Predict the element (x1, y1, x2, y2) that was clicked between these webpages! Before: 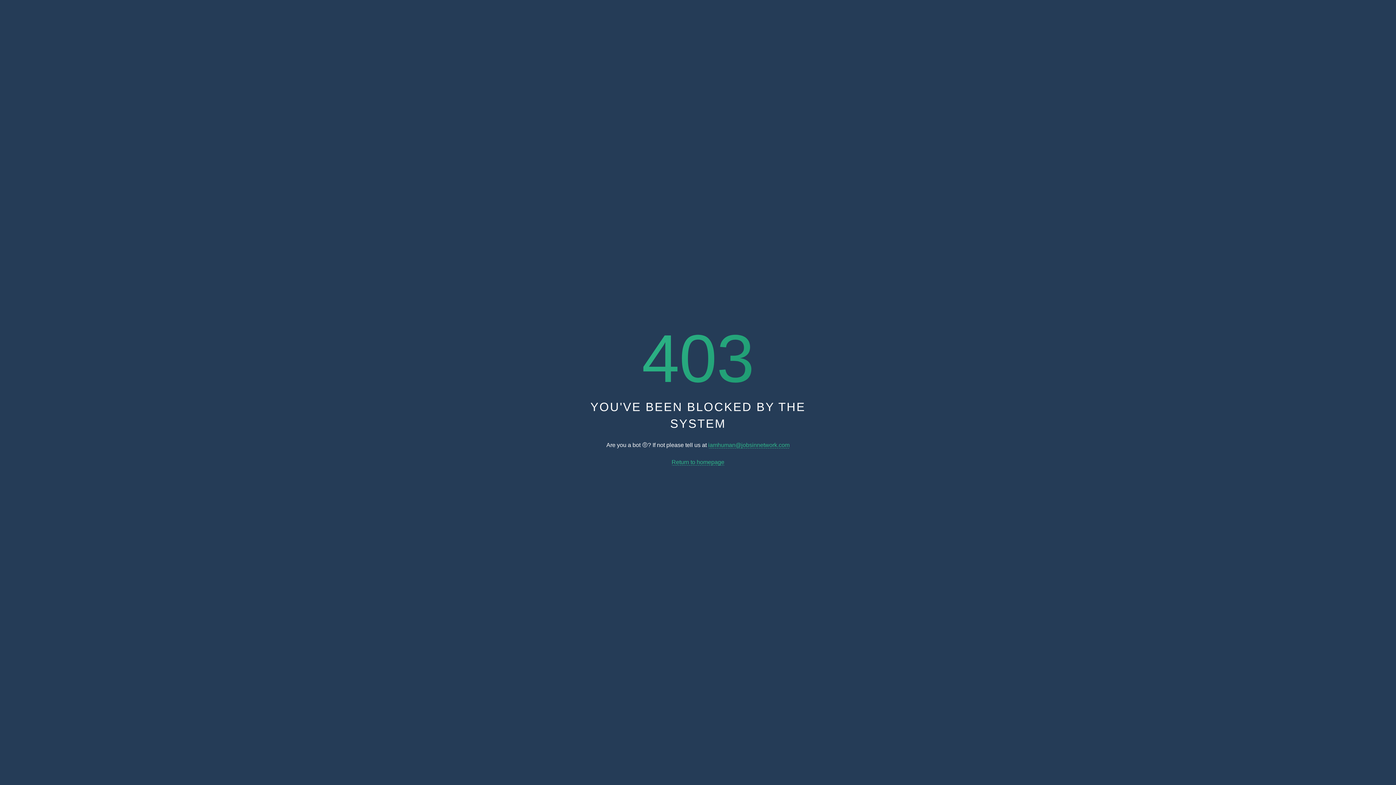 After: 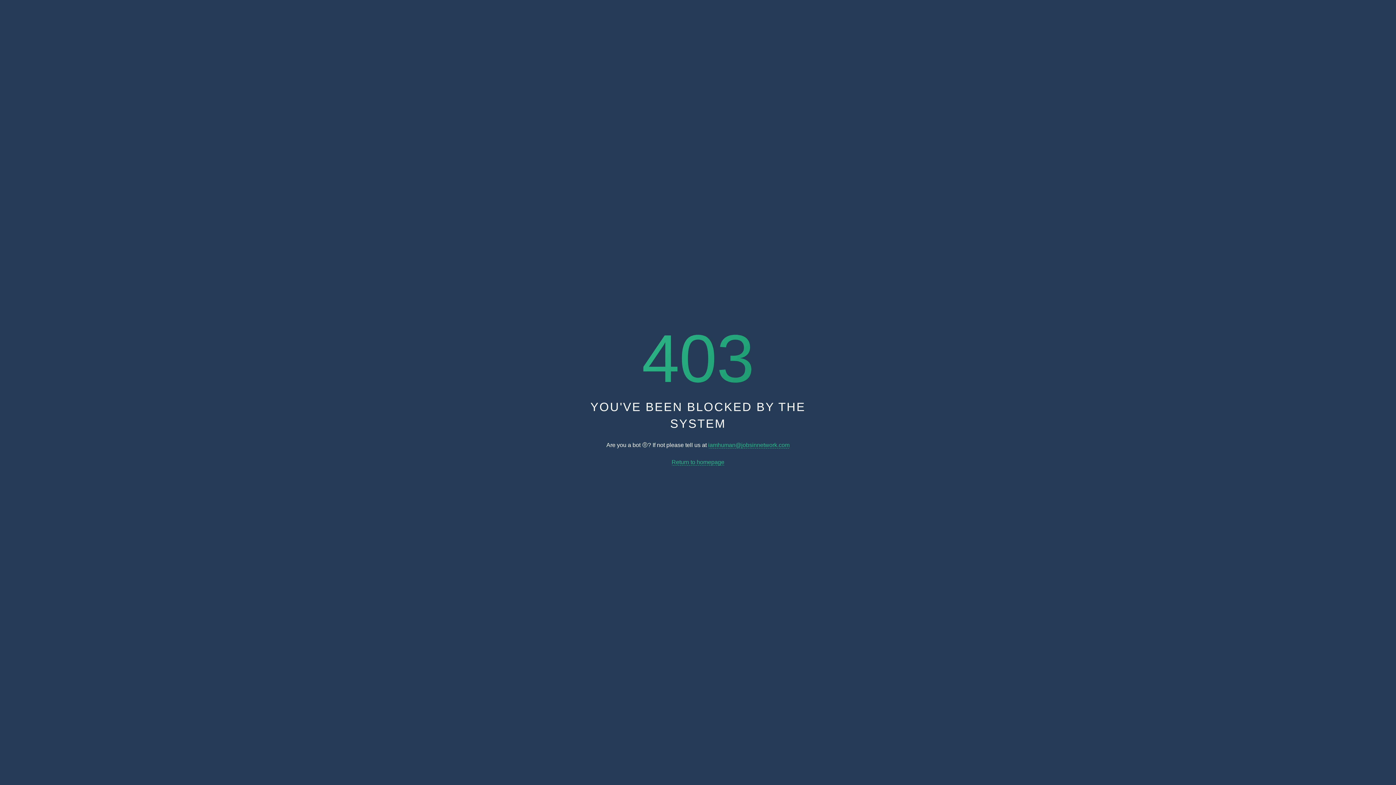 Action: label: Return to homepage bbox: (671, 459, 724, 465)